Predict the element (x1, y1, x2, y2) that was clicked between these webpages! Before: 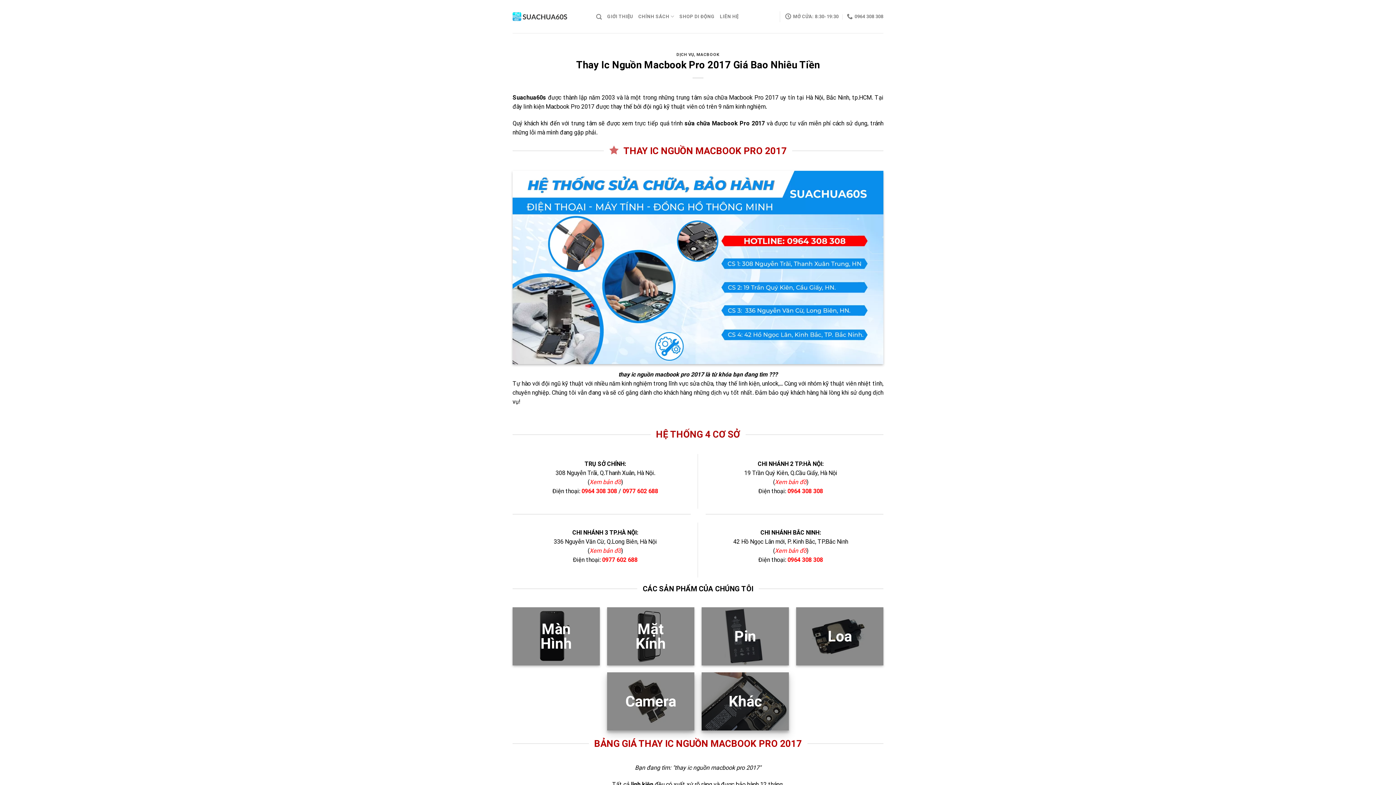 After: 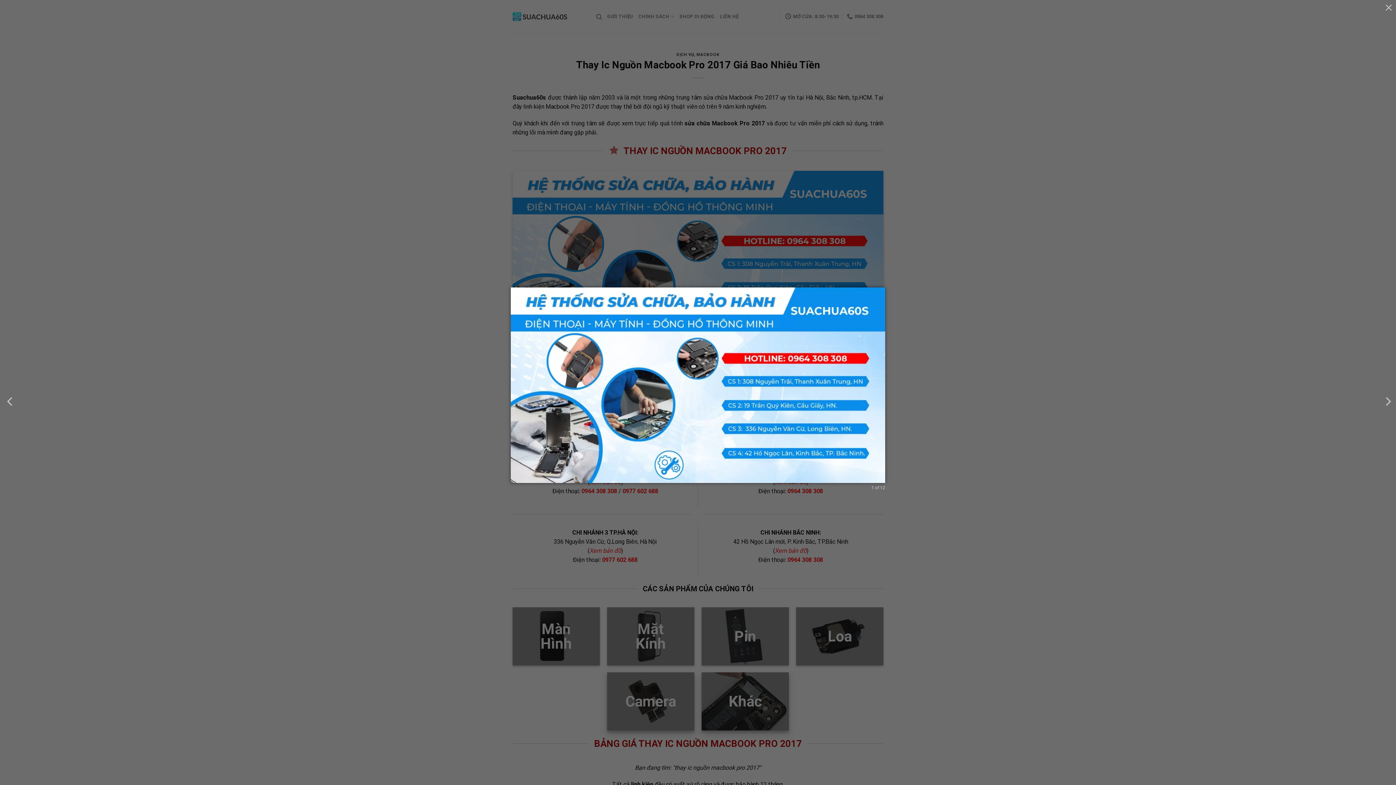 Action: bbox: (512, 170, 883, 364)